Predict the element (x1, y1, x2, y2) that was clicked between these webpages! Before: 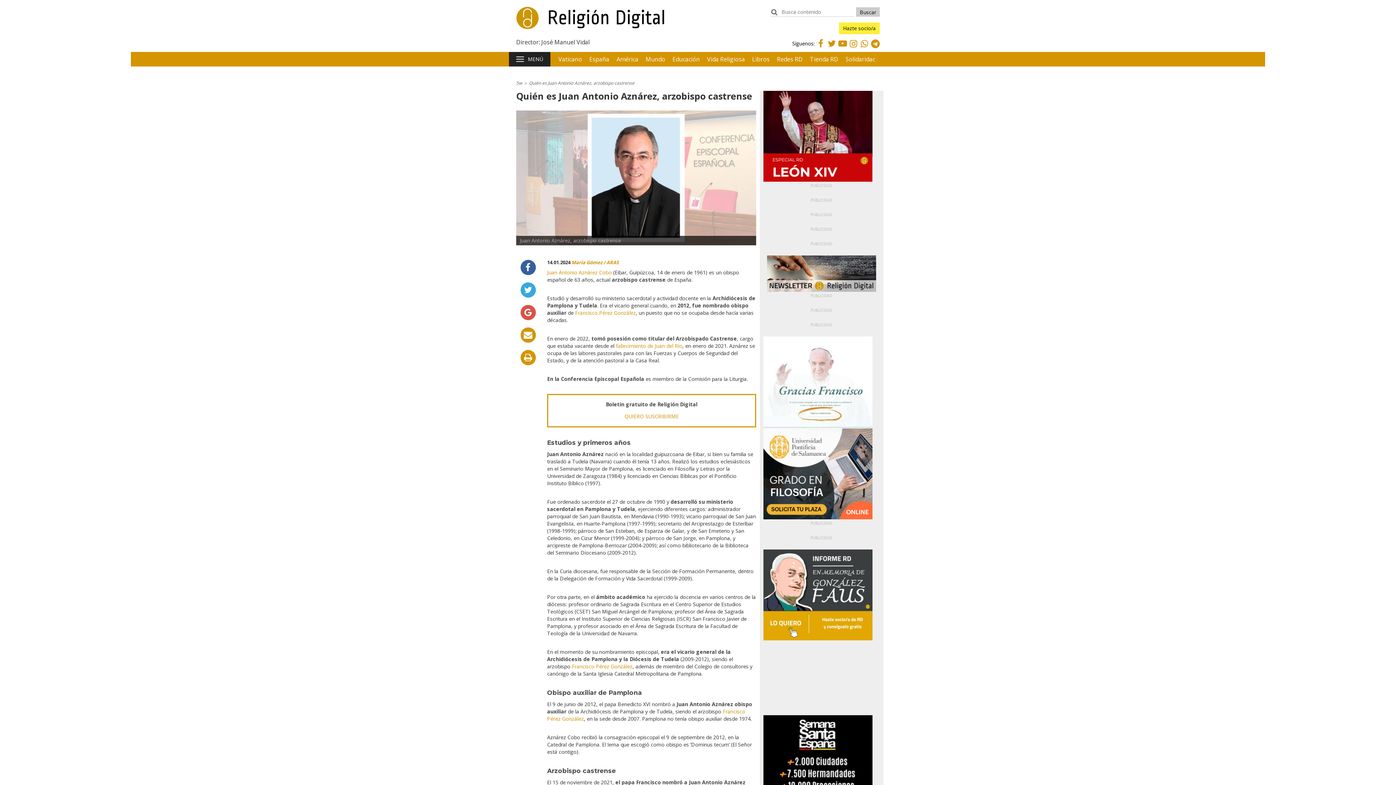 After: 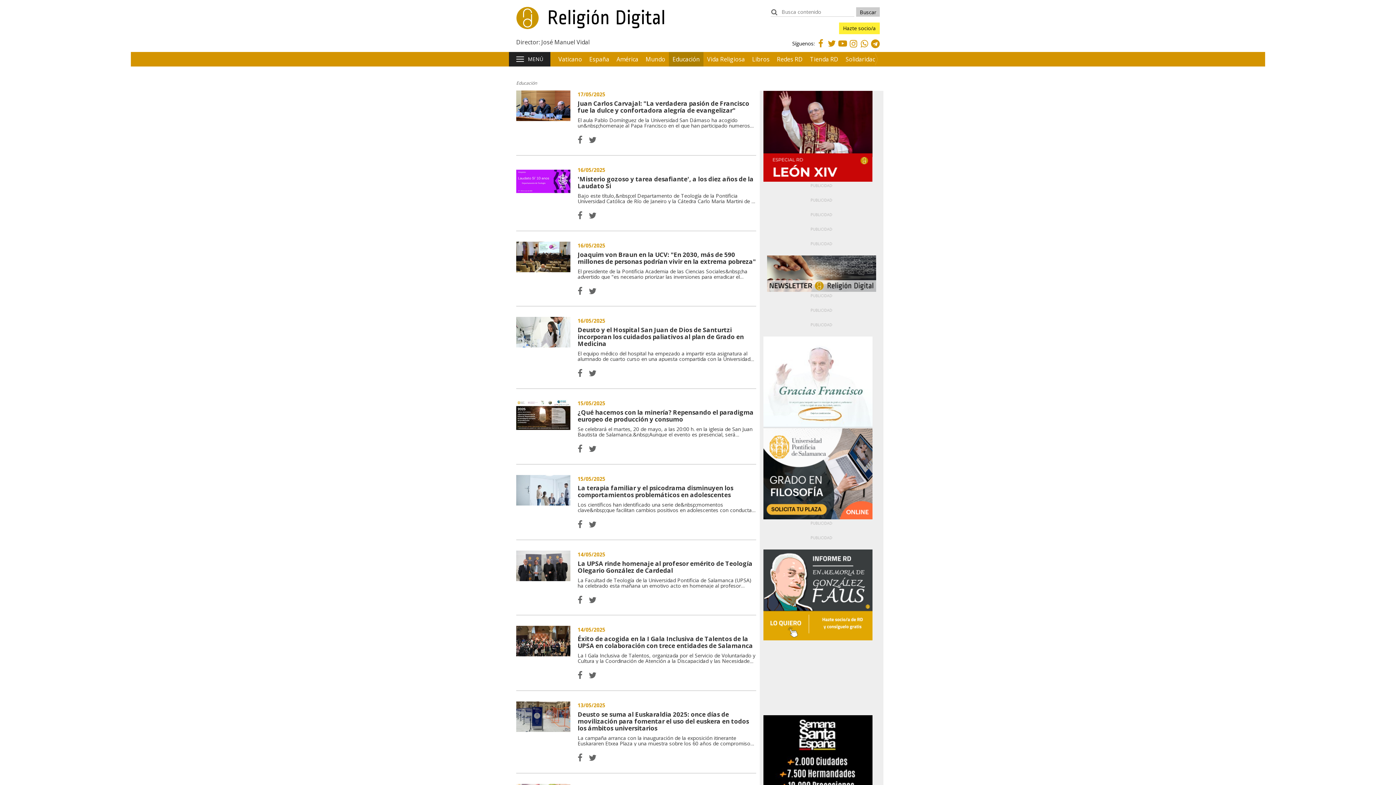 Action: label: Educación bbox: (669, 52, 703, 66)